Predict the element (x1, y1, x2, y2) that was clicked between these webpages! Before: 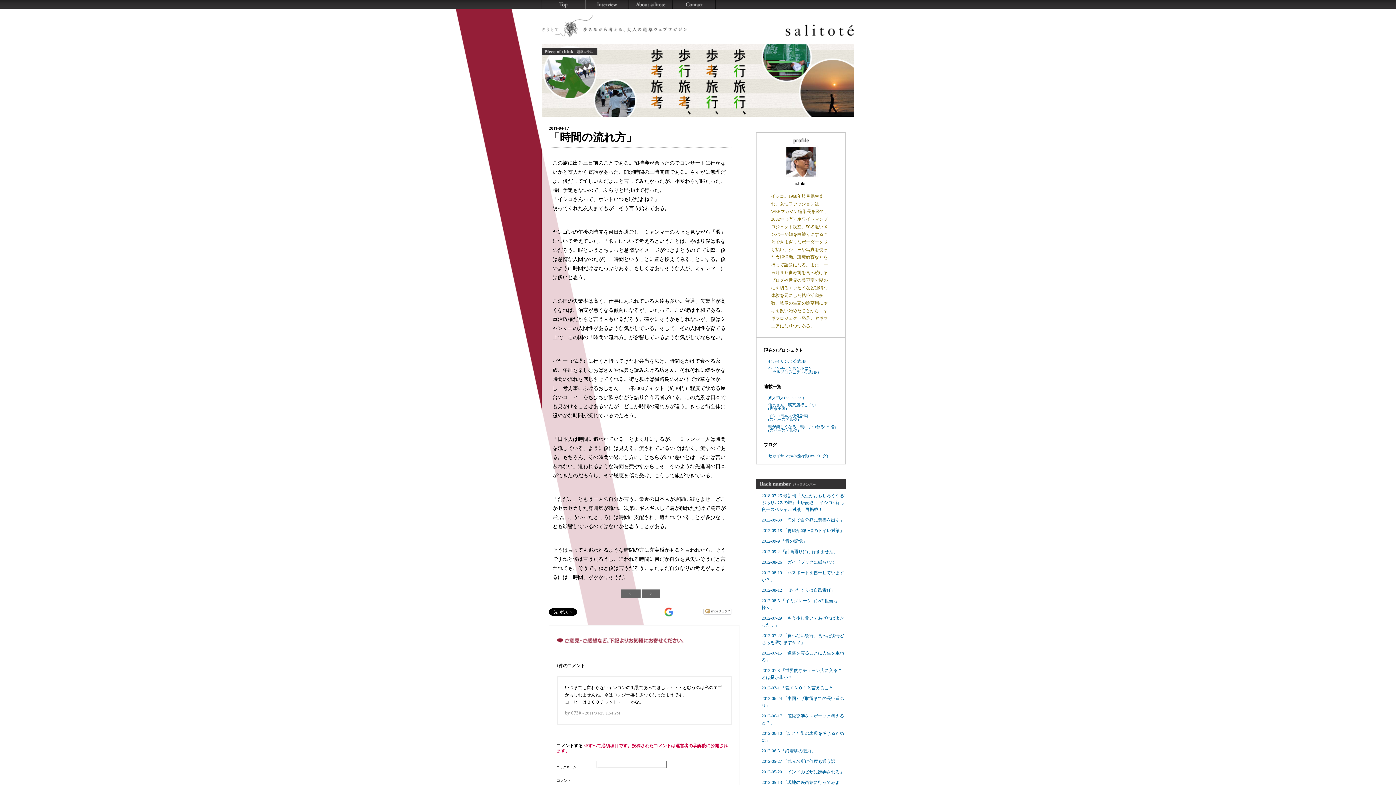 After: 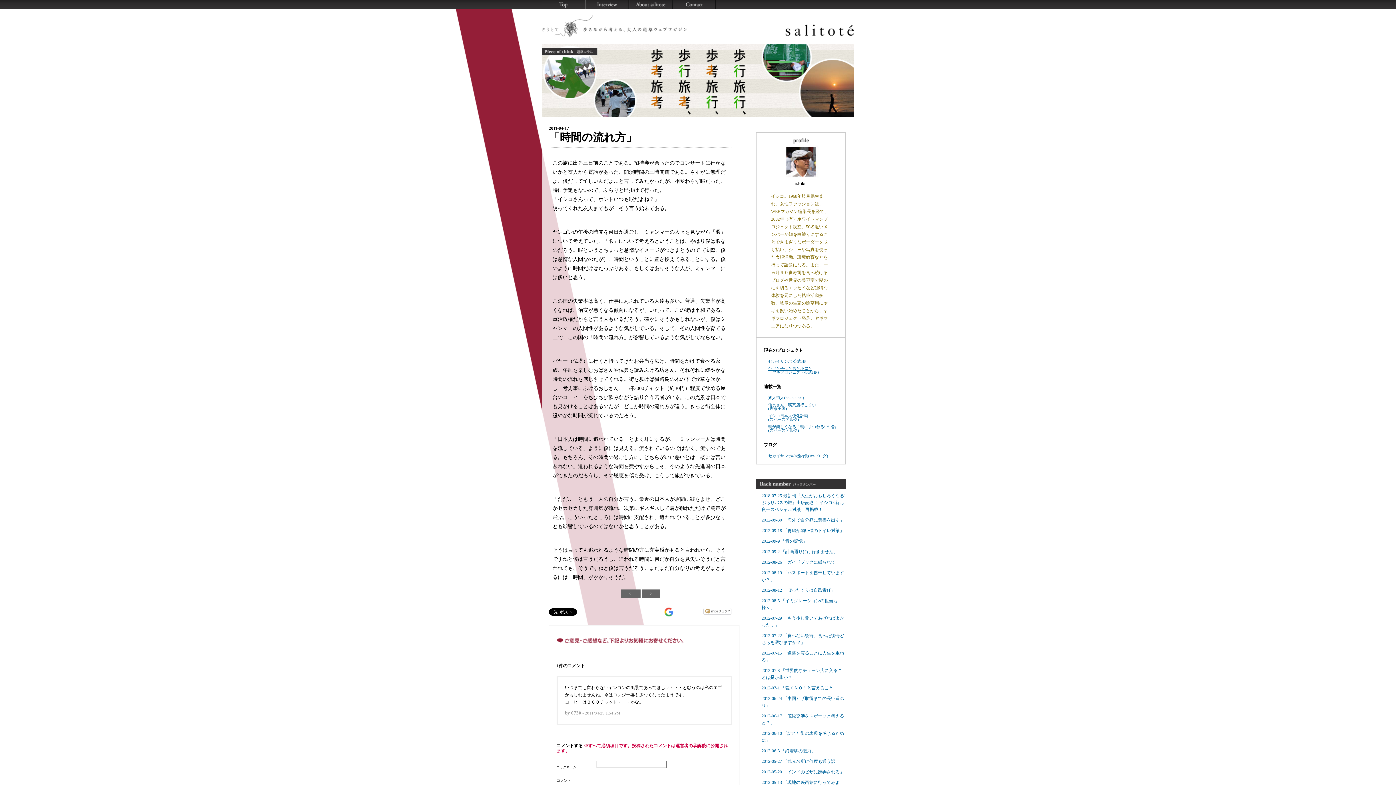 Action: bbox: (764, 366, 838, 374) label: ヤギと子供と男と小屋と
（ヤギプロジェクト公式HP）